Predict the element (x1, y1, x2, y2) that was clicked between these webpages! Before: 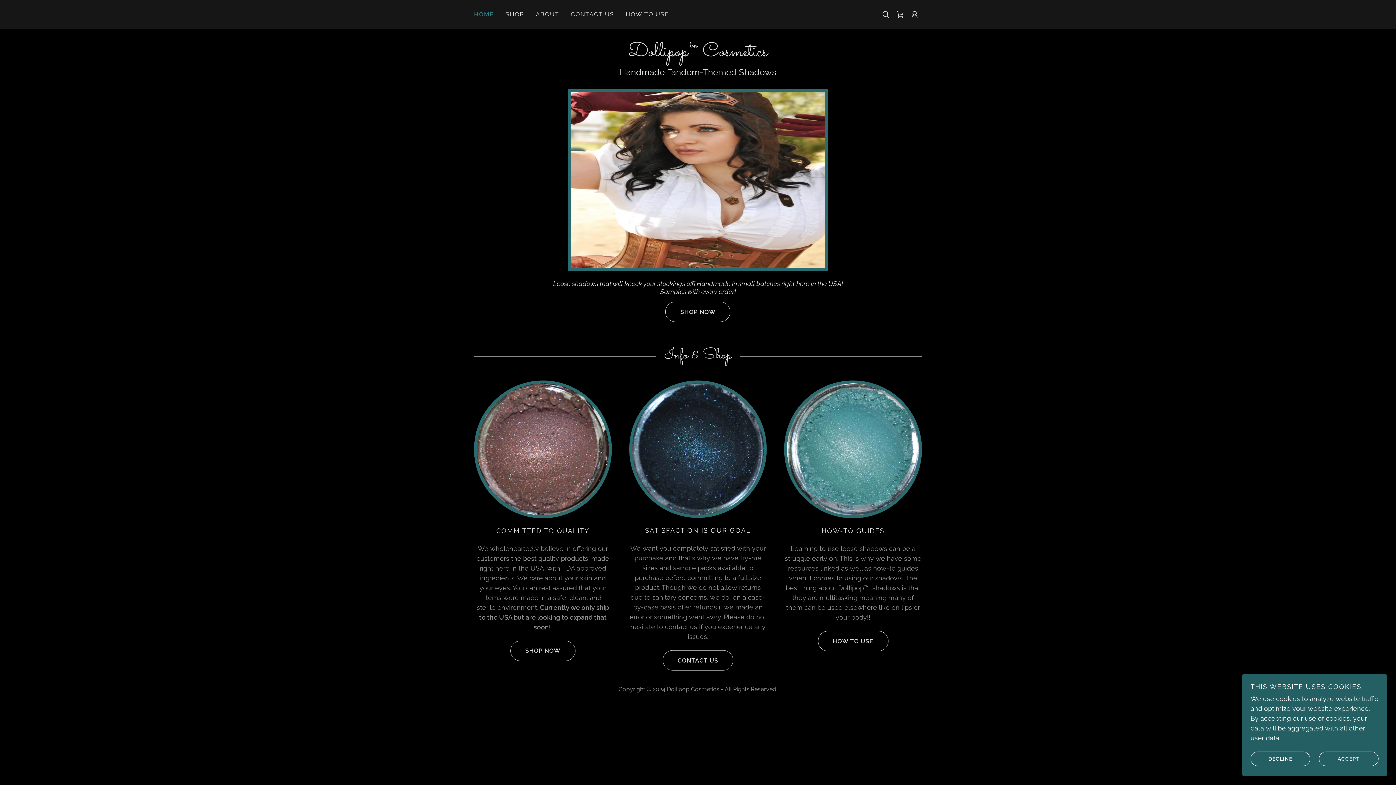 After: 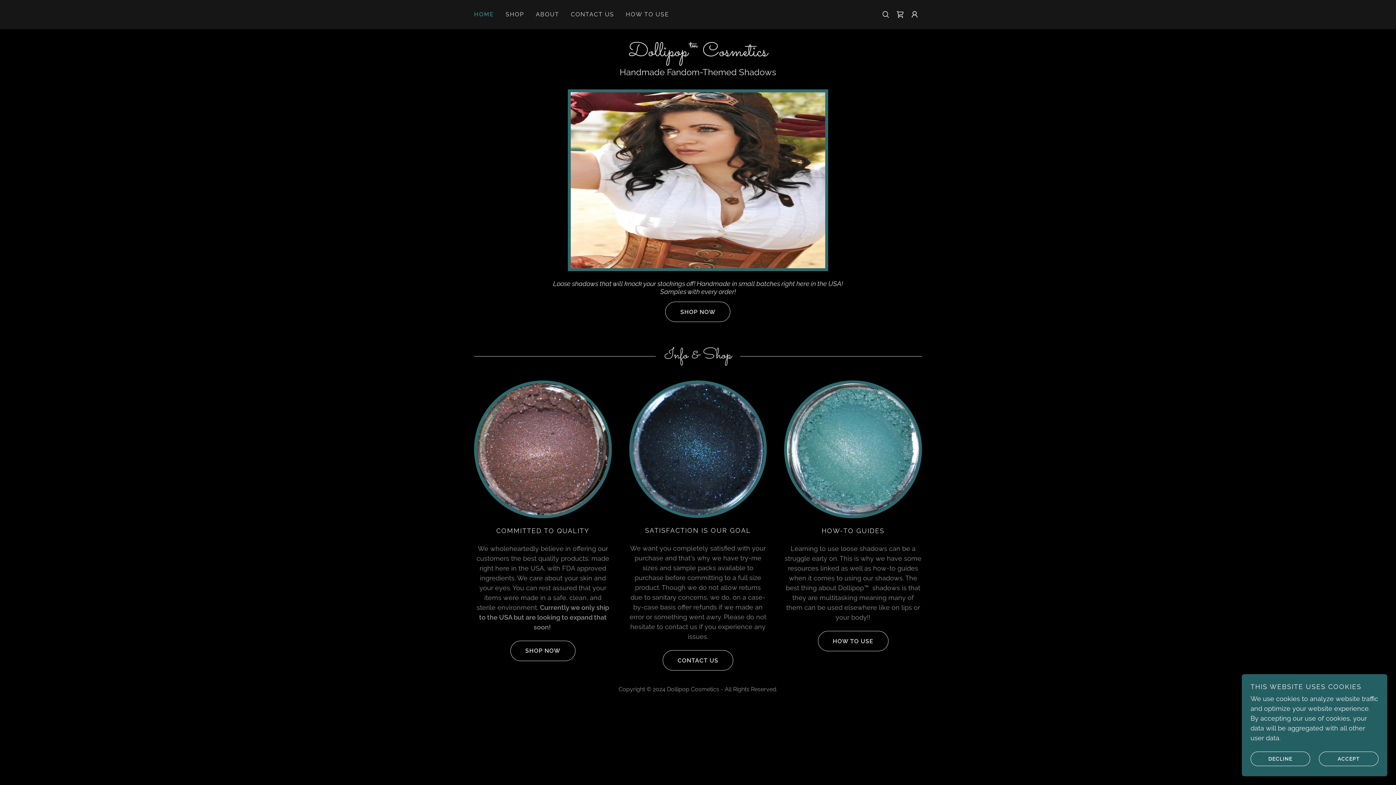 Action: label: HOME bbox: (474, 10, 494, 18)